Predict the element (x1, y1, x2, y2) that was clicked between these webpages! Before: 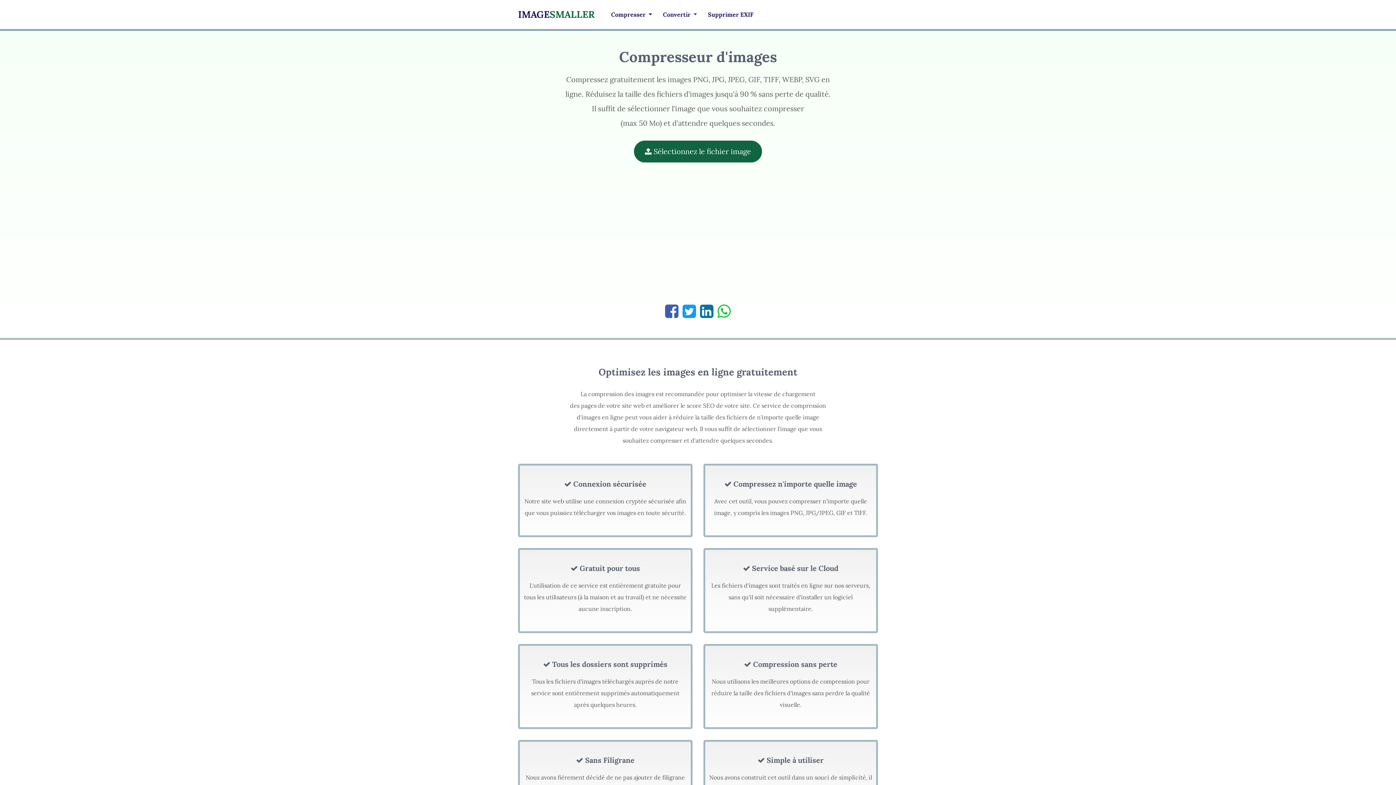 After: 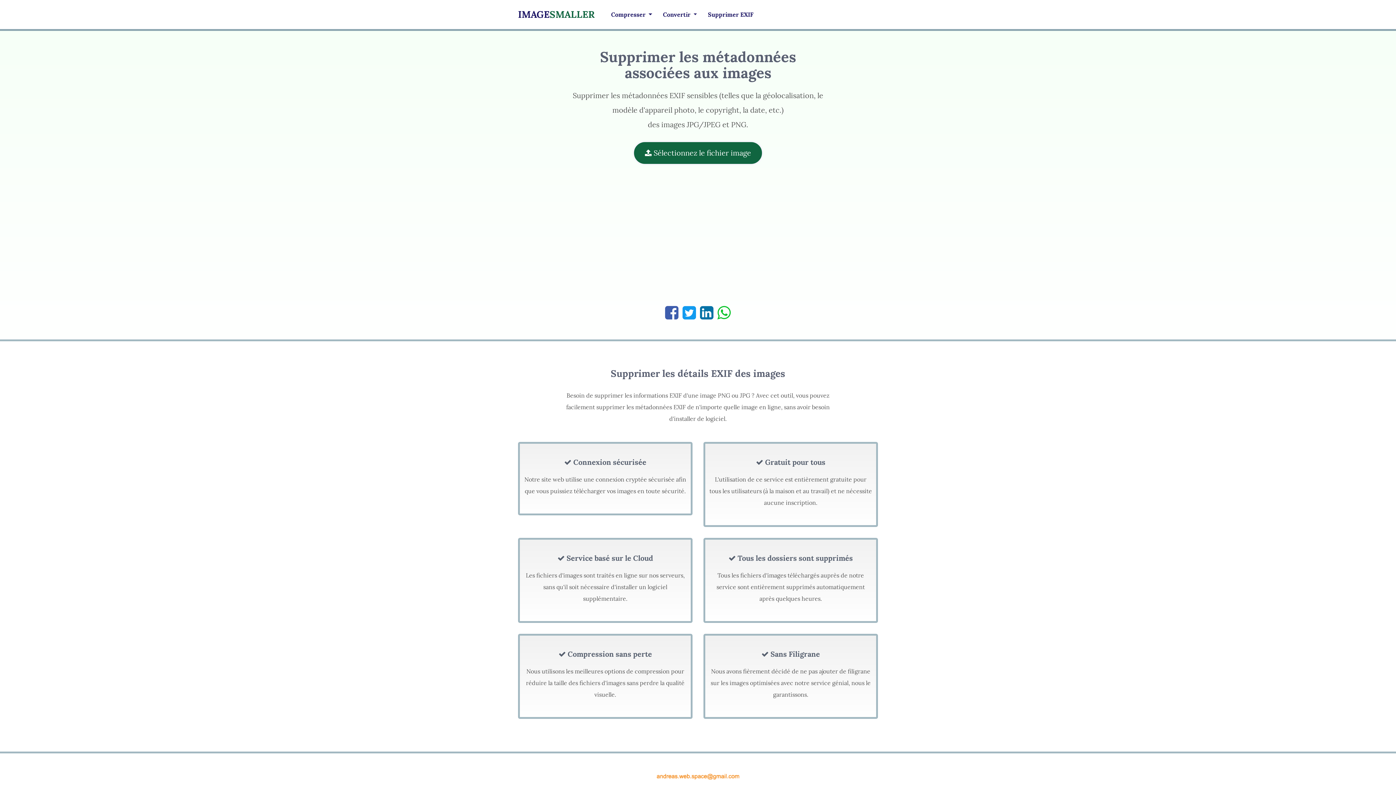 Action: bbox: (702, 5, 759, 23) label: Supprimer EXIF